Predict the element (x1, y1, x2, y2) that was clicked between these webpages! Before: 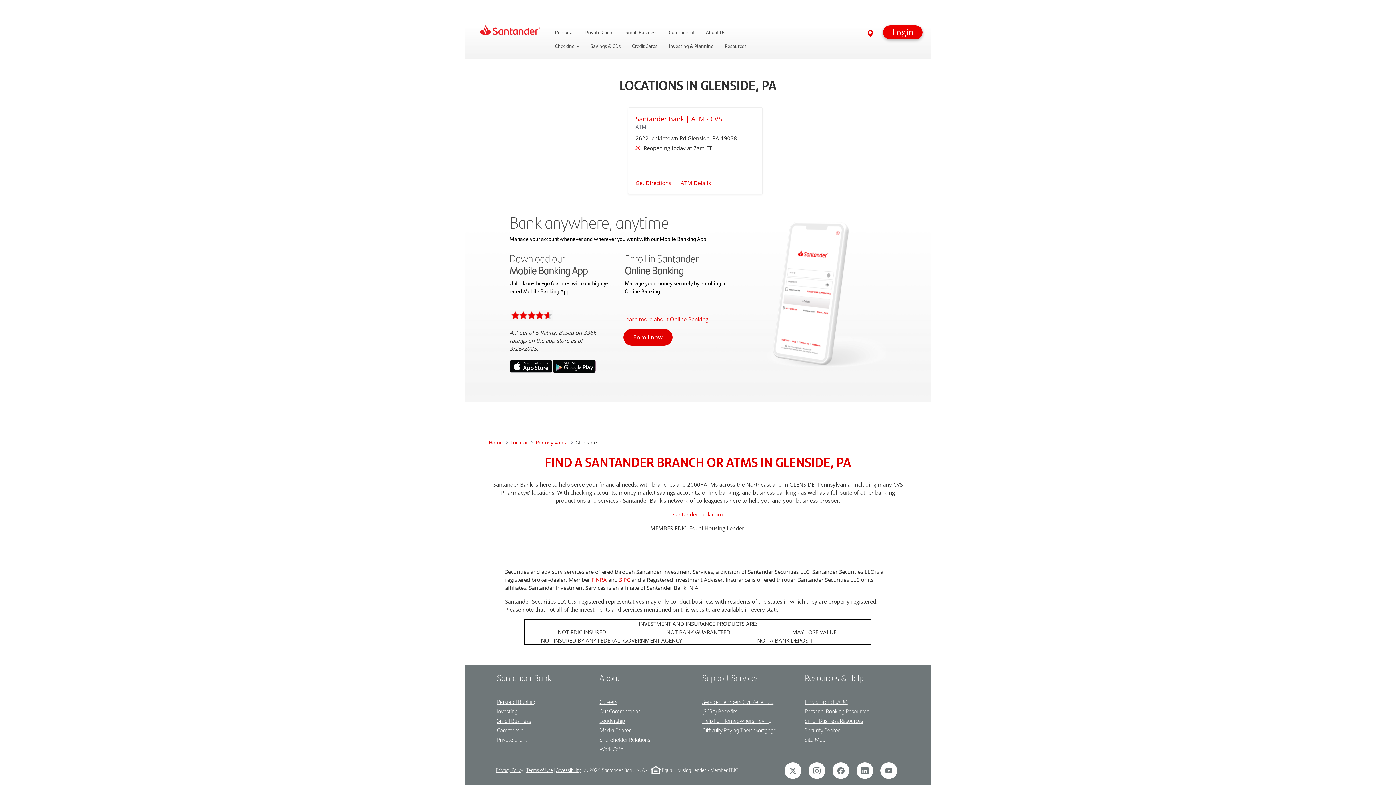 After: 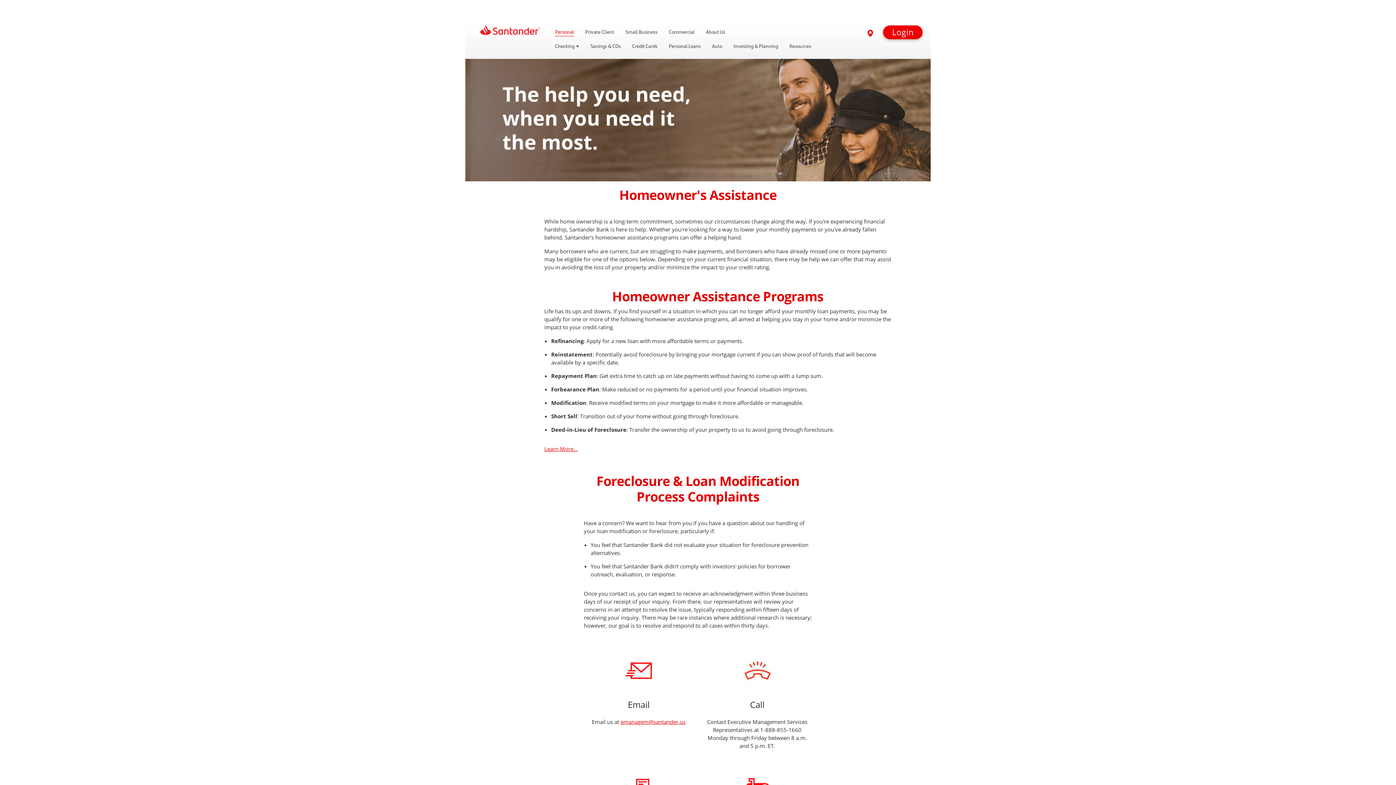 Action: label: Help For Homeowners Having Difficulty Paying Their Mortgage bbox: (702, 716, 788, 735)